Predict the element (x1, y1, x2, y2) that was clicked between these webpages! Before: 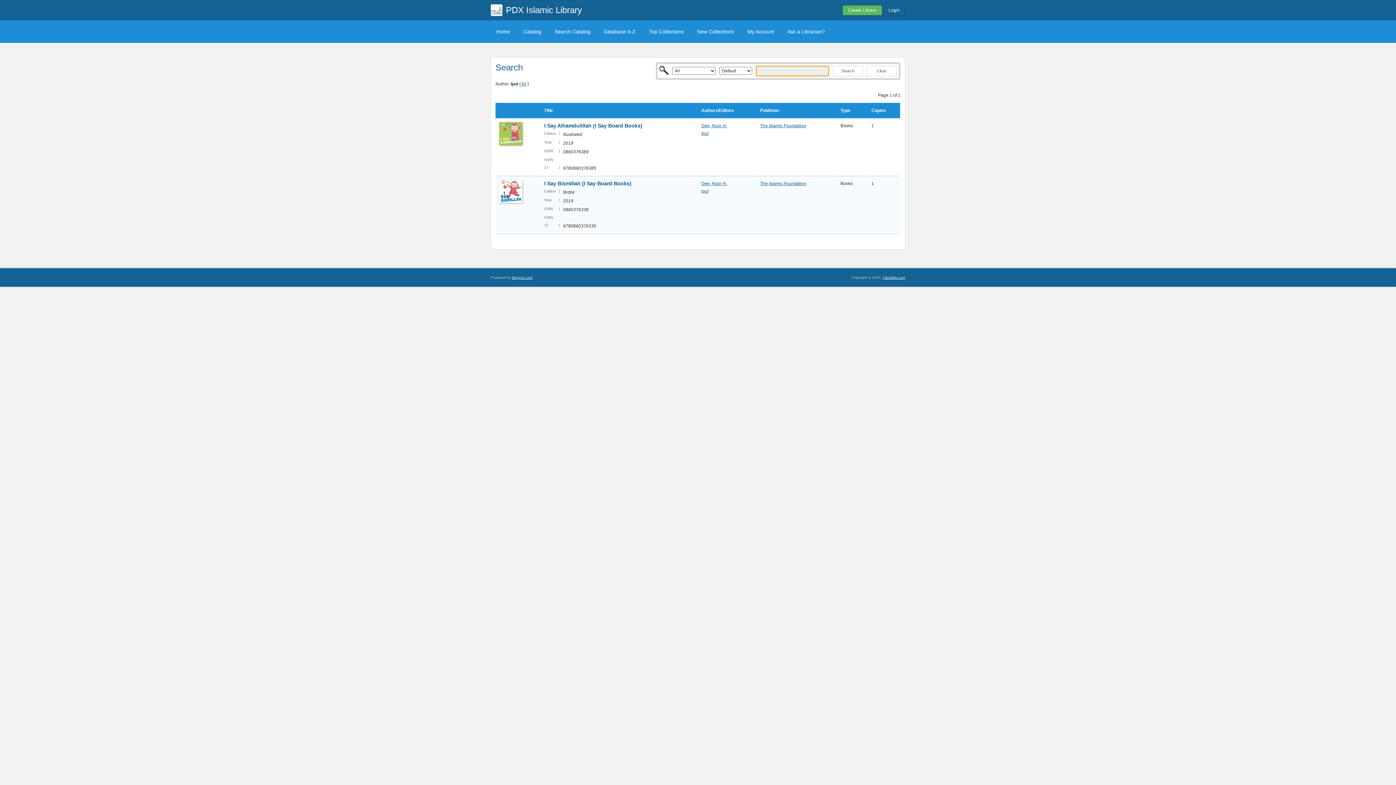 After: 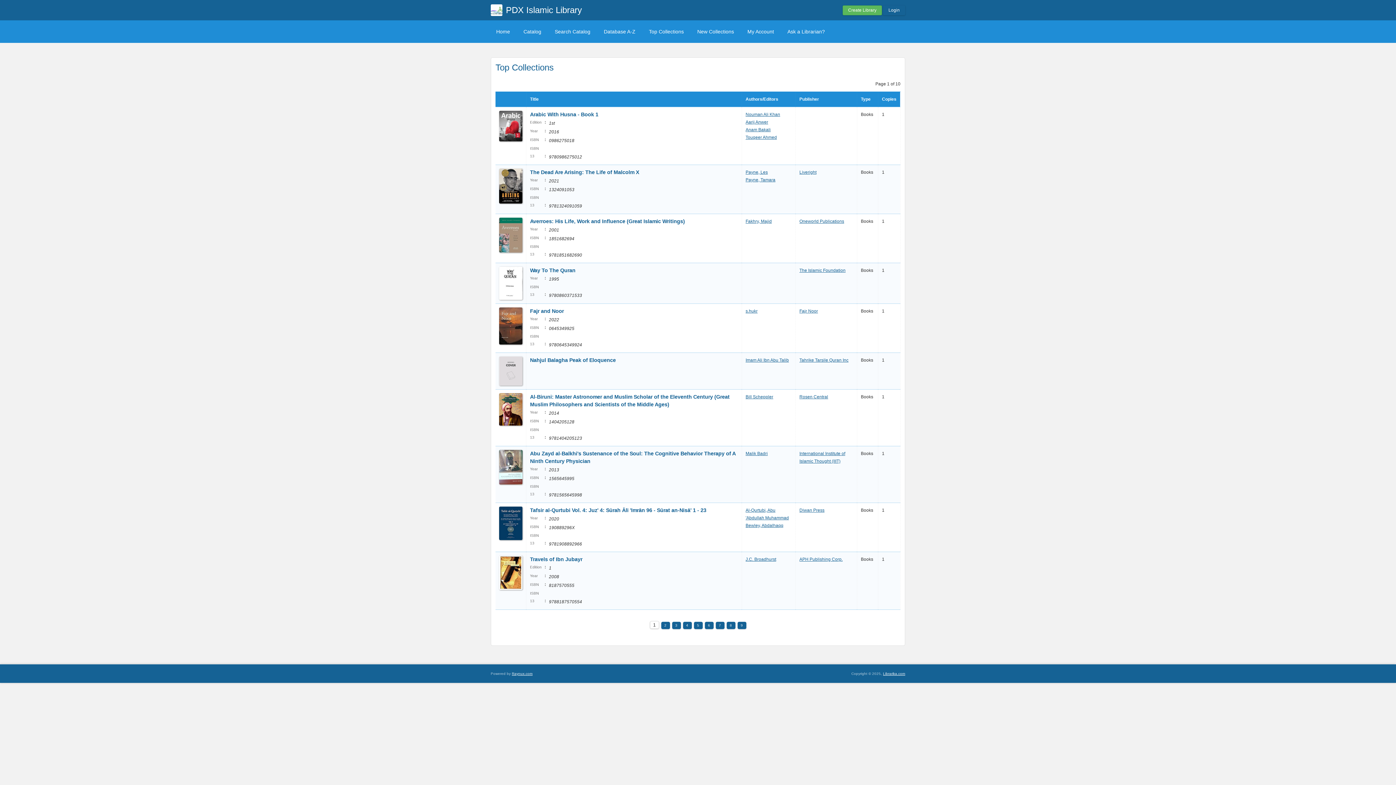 Action: label: Top Collections bbox: (643, 25, 689, 37)